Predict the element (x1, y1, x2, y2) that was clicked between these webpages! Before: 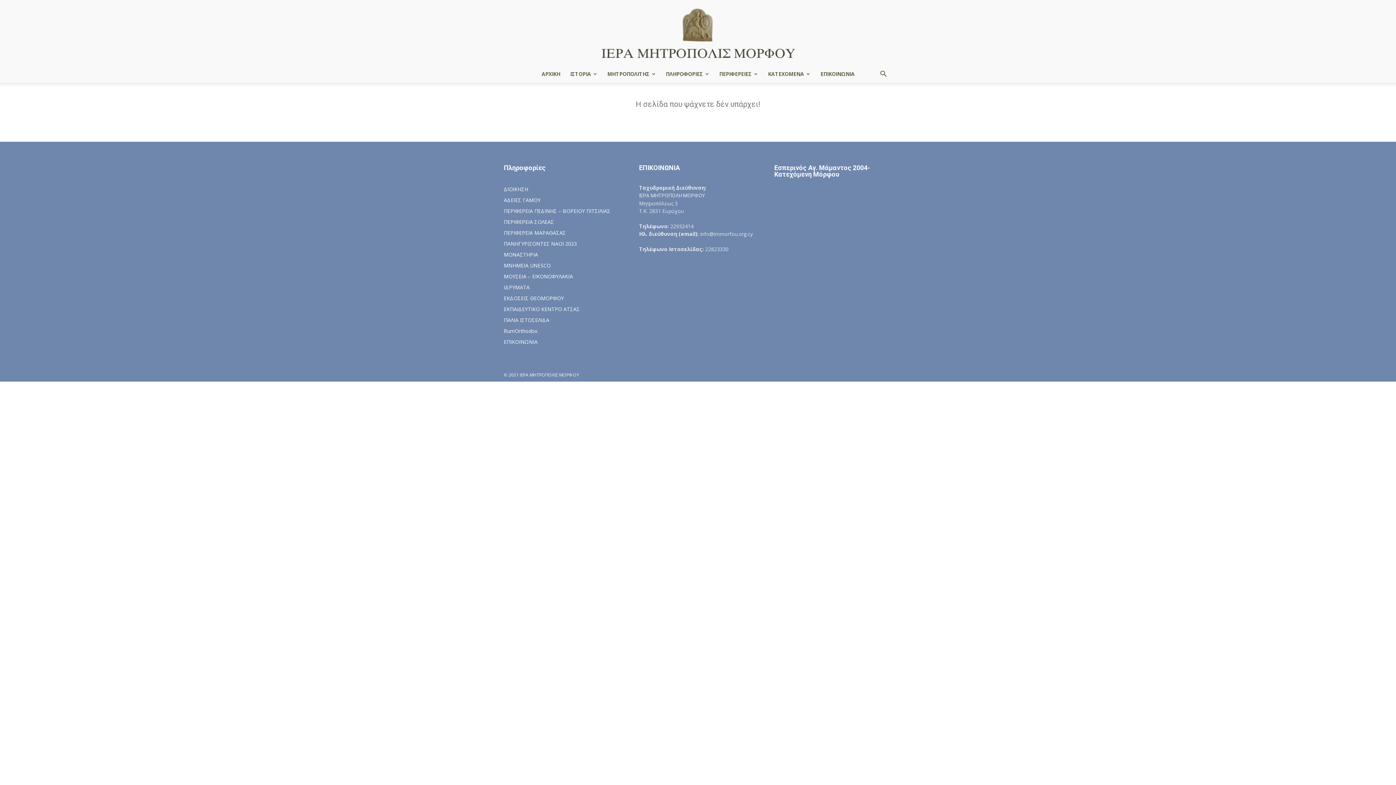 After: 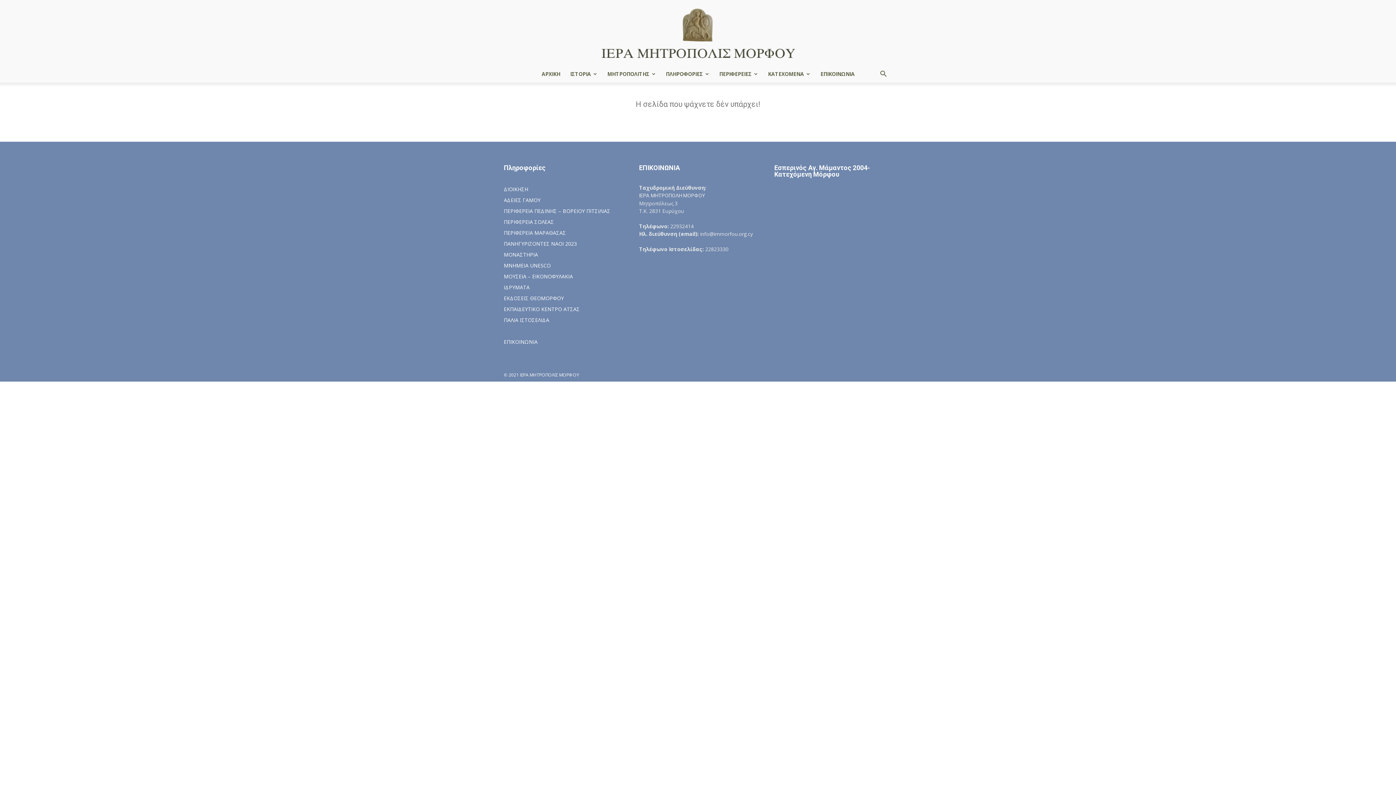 Action: label: RumOrthodox bbox: (504, 327, 537, 334)